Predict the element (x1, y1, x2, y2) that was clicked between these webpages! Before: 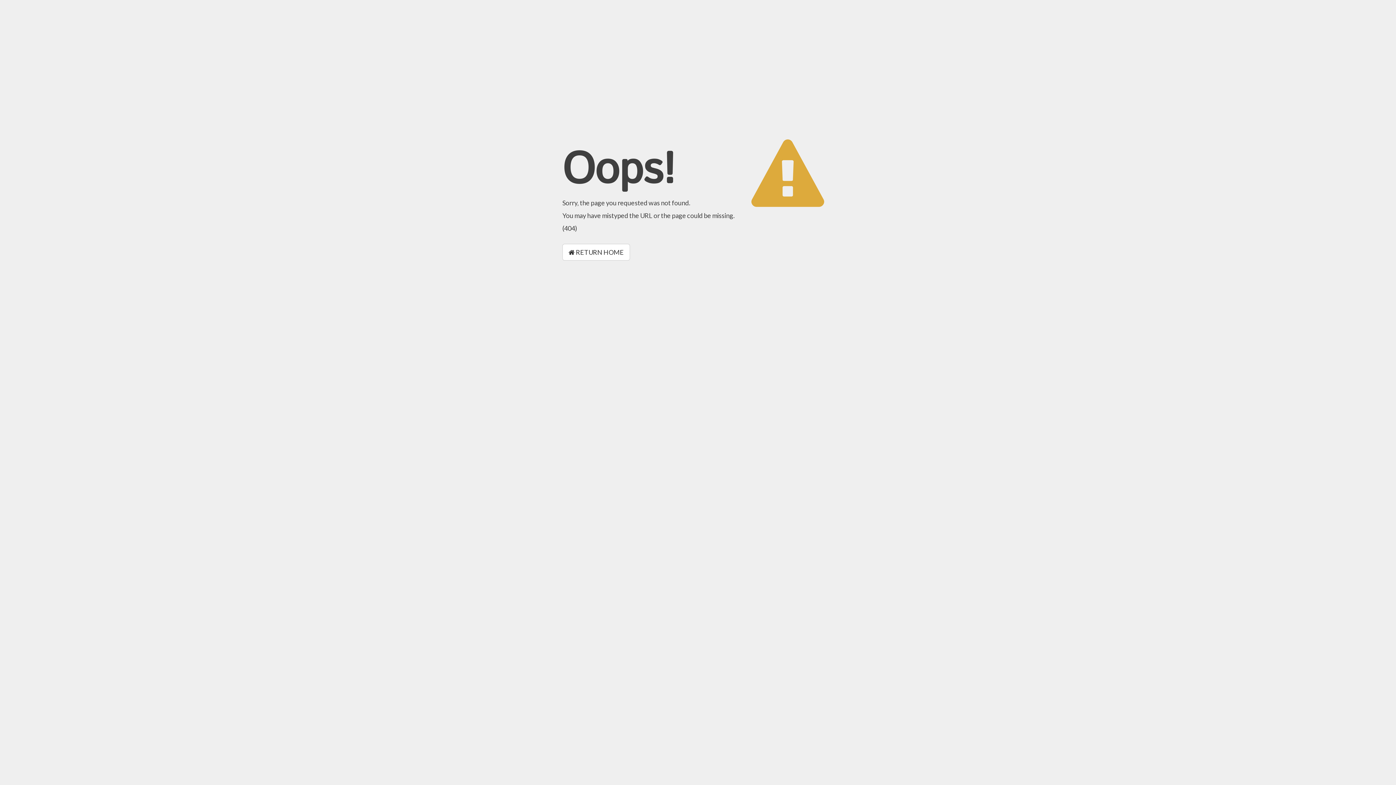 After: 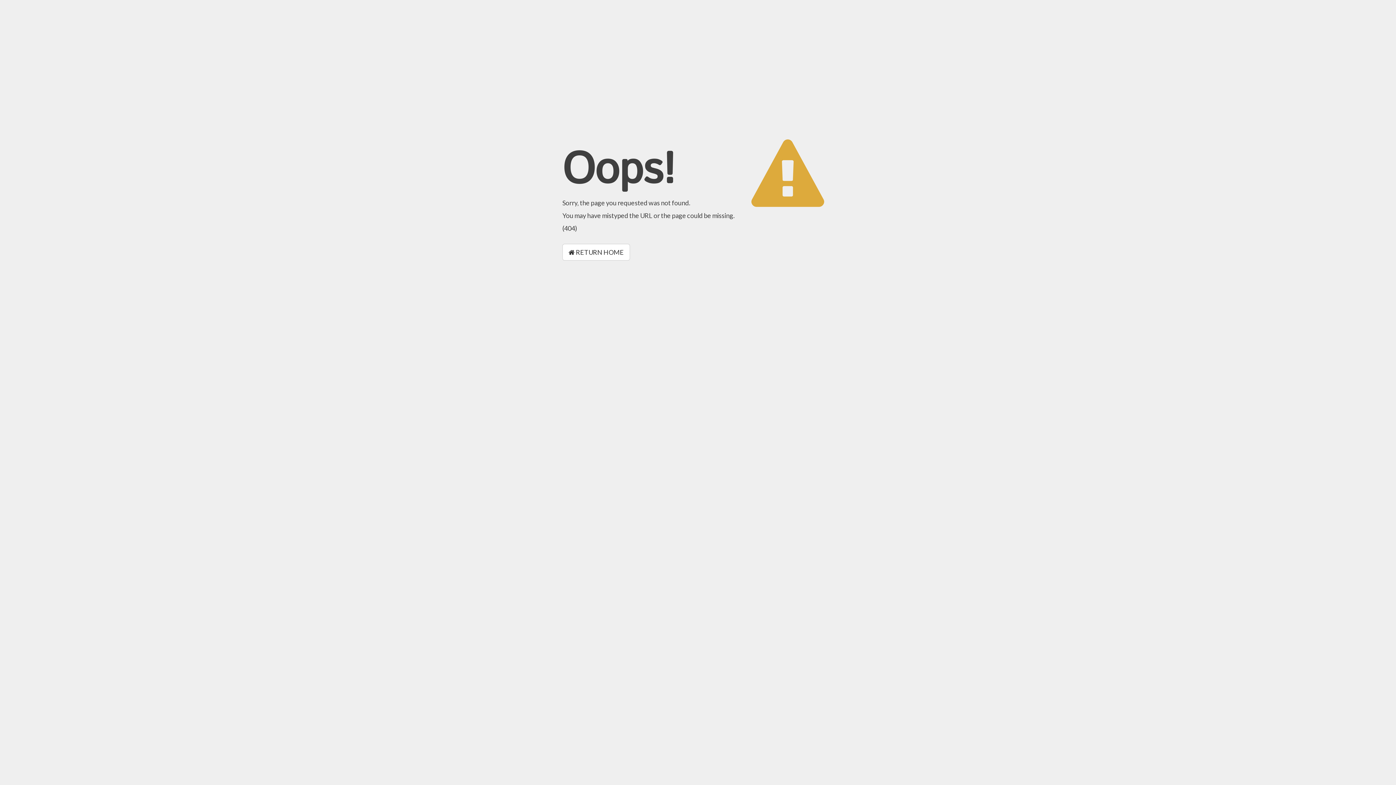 Action: bbox: (562, 244, 630, 260) label:  RETURN HOME